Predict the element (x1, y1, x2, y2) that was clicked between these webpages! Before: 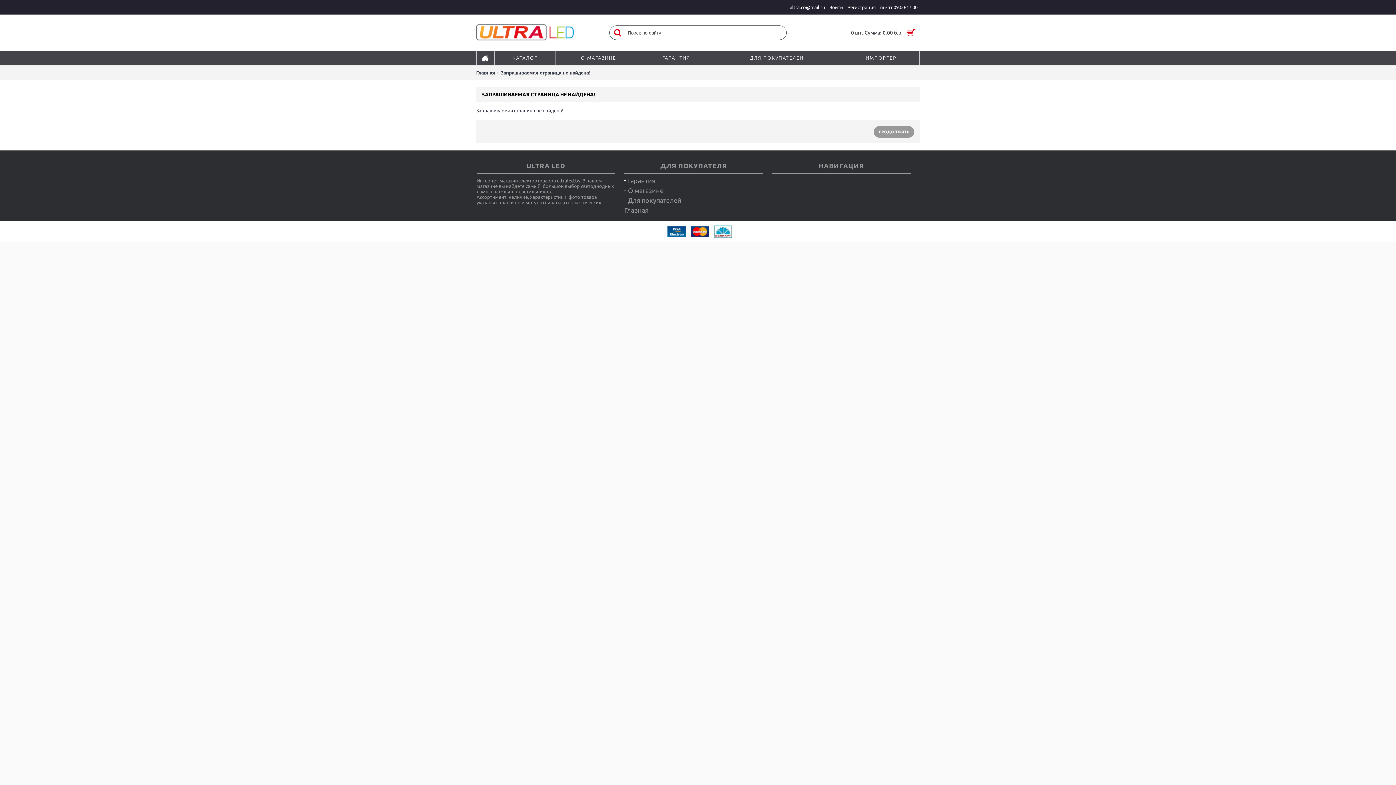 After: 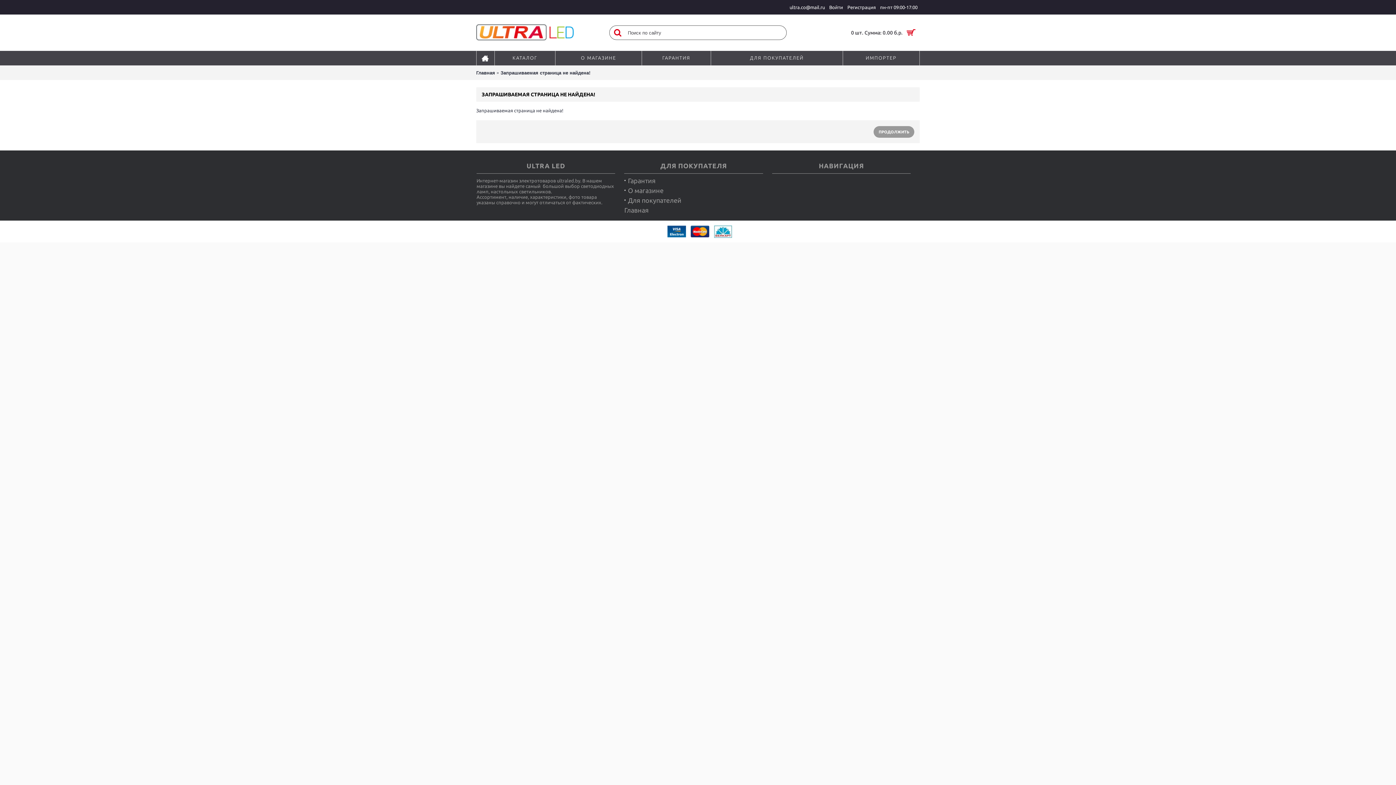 Action: label: ГАРАНТИЯ bbox: (642, 50, 710, 65)